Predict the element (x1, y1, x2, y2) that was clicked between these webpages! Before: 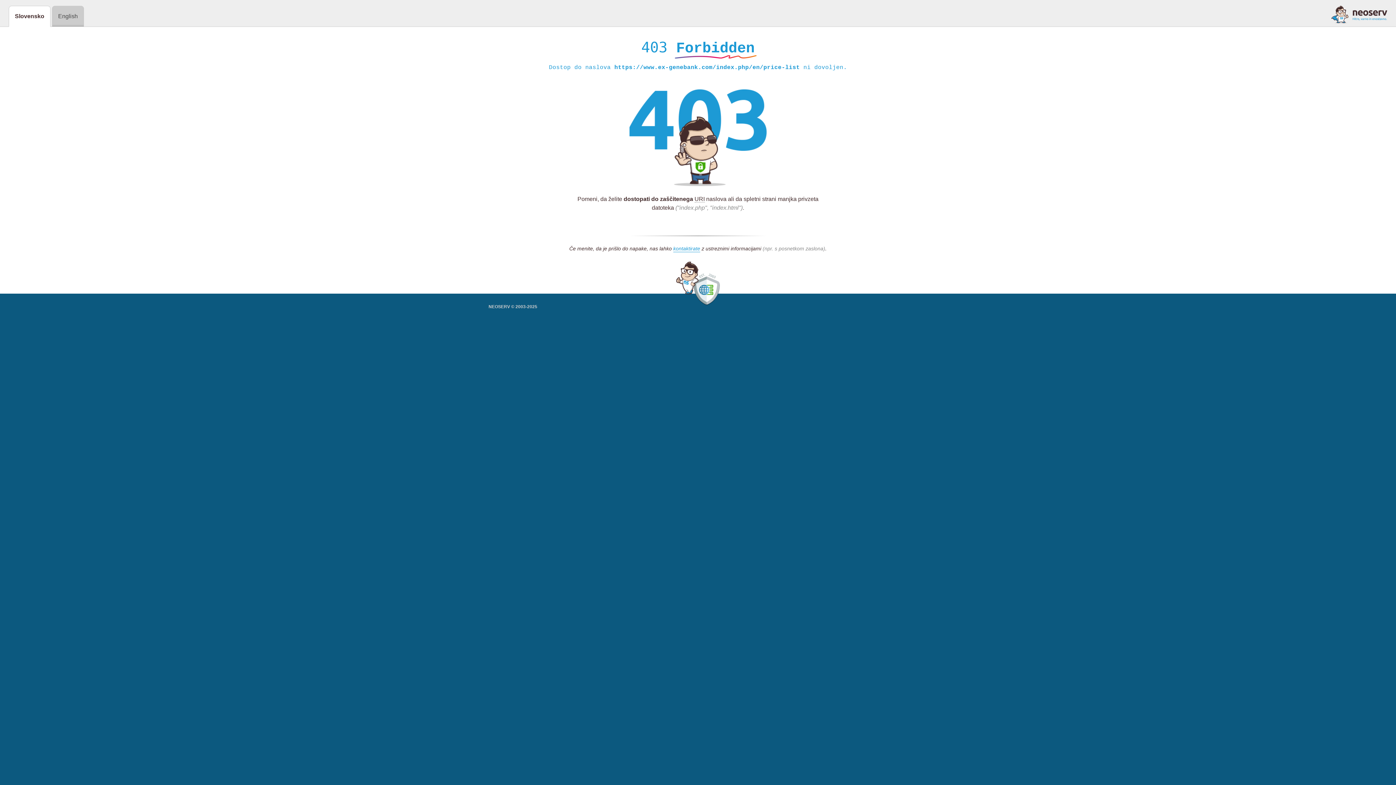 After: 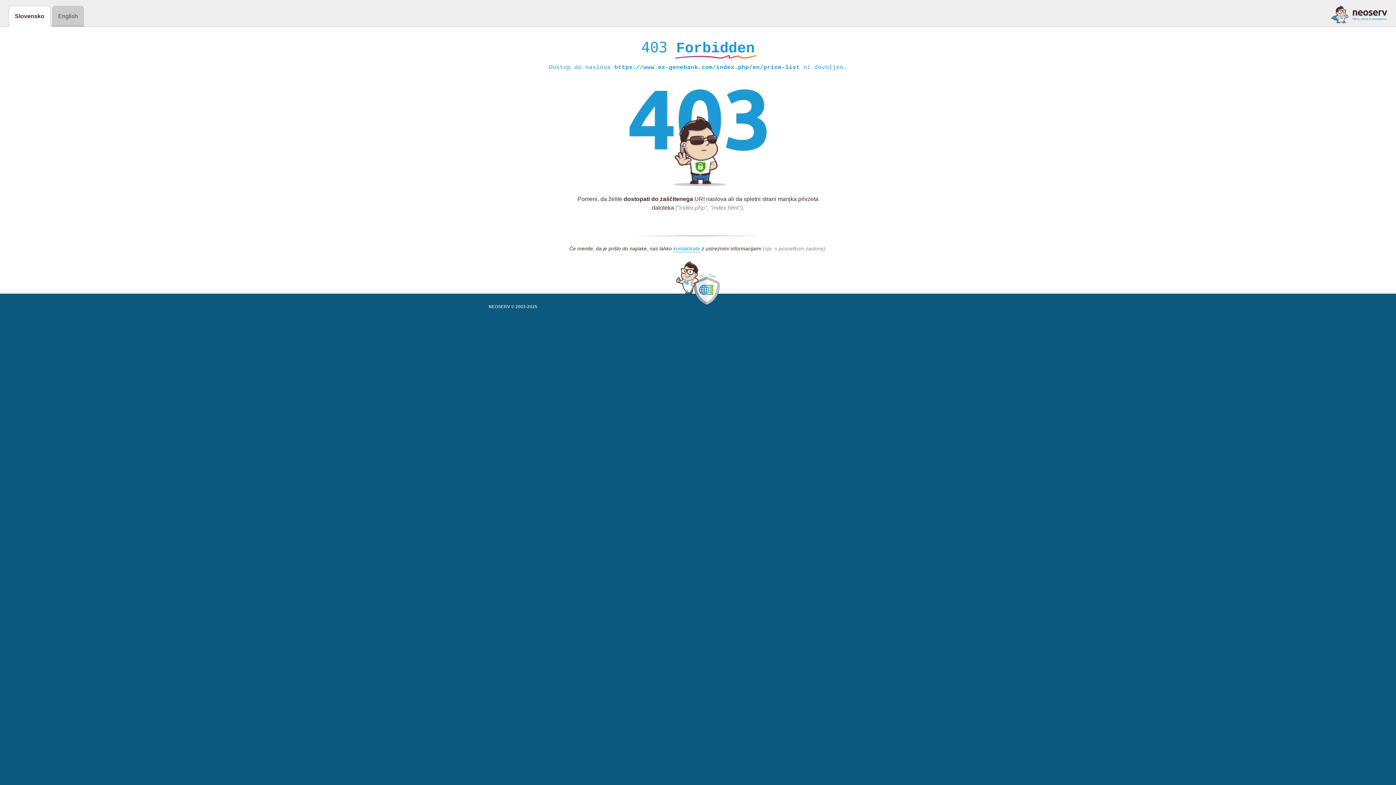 Action: bbox: (1331, 5, 1387, 23)